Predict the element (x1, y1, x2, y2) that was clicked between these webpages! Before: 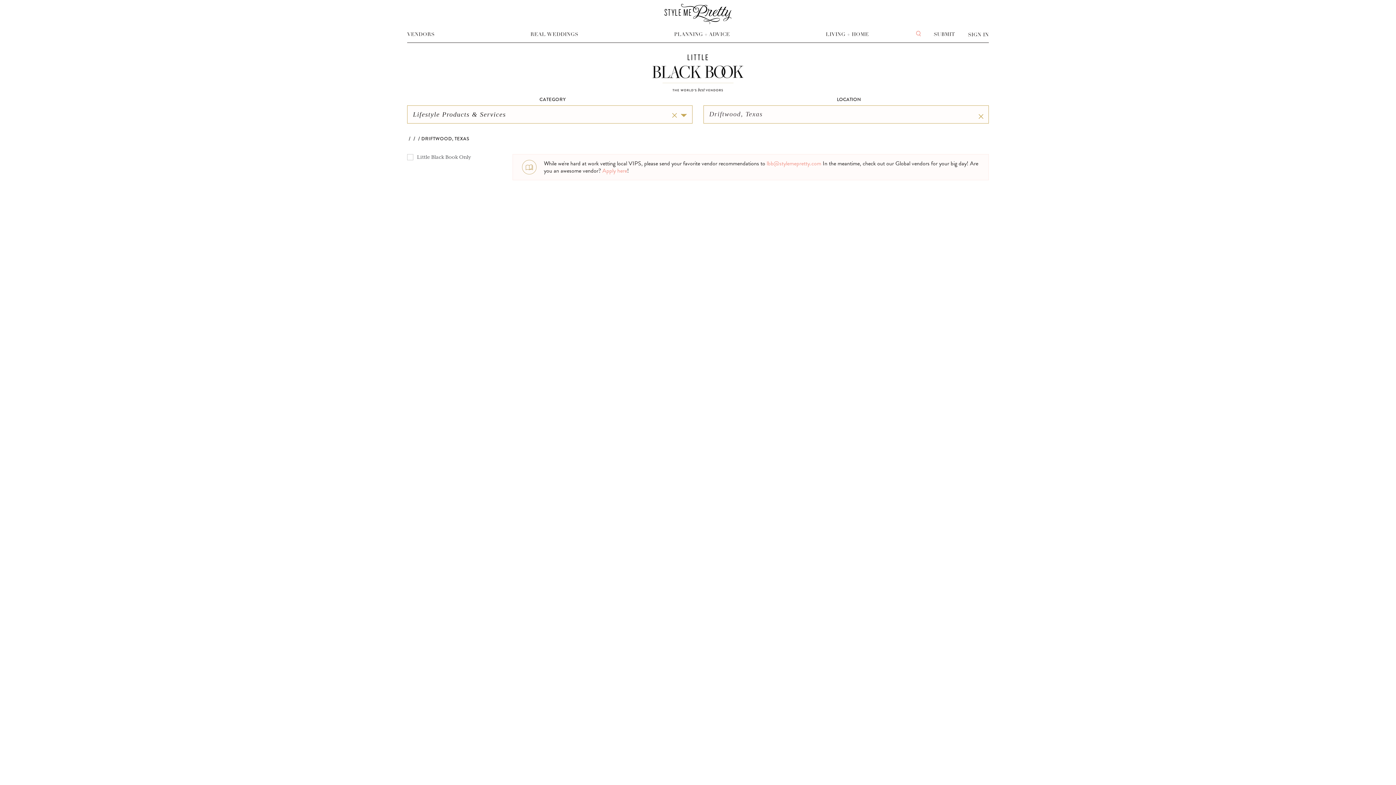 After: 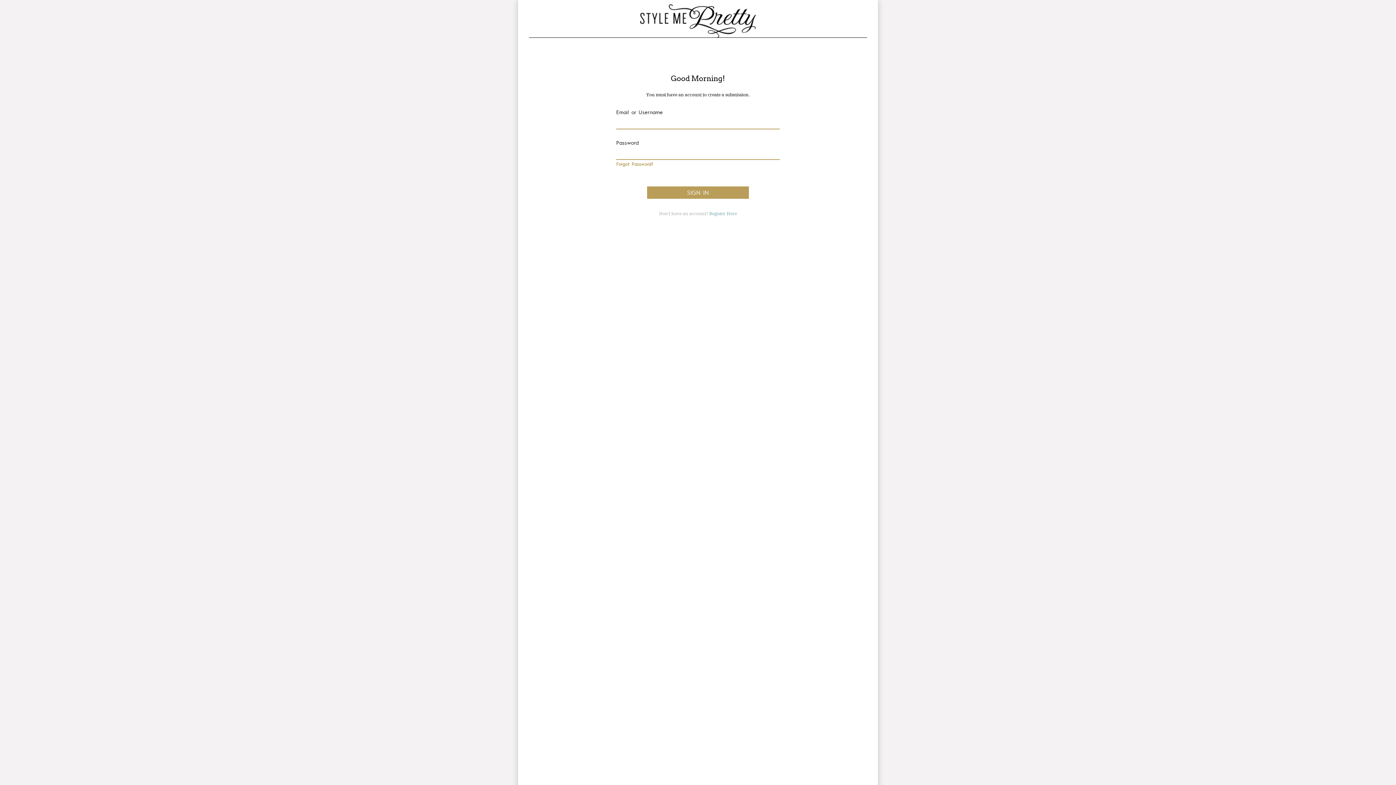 Action: bbox: (933, 31, 955, 37) label: SUBMIT